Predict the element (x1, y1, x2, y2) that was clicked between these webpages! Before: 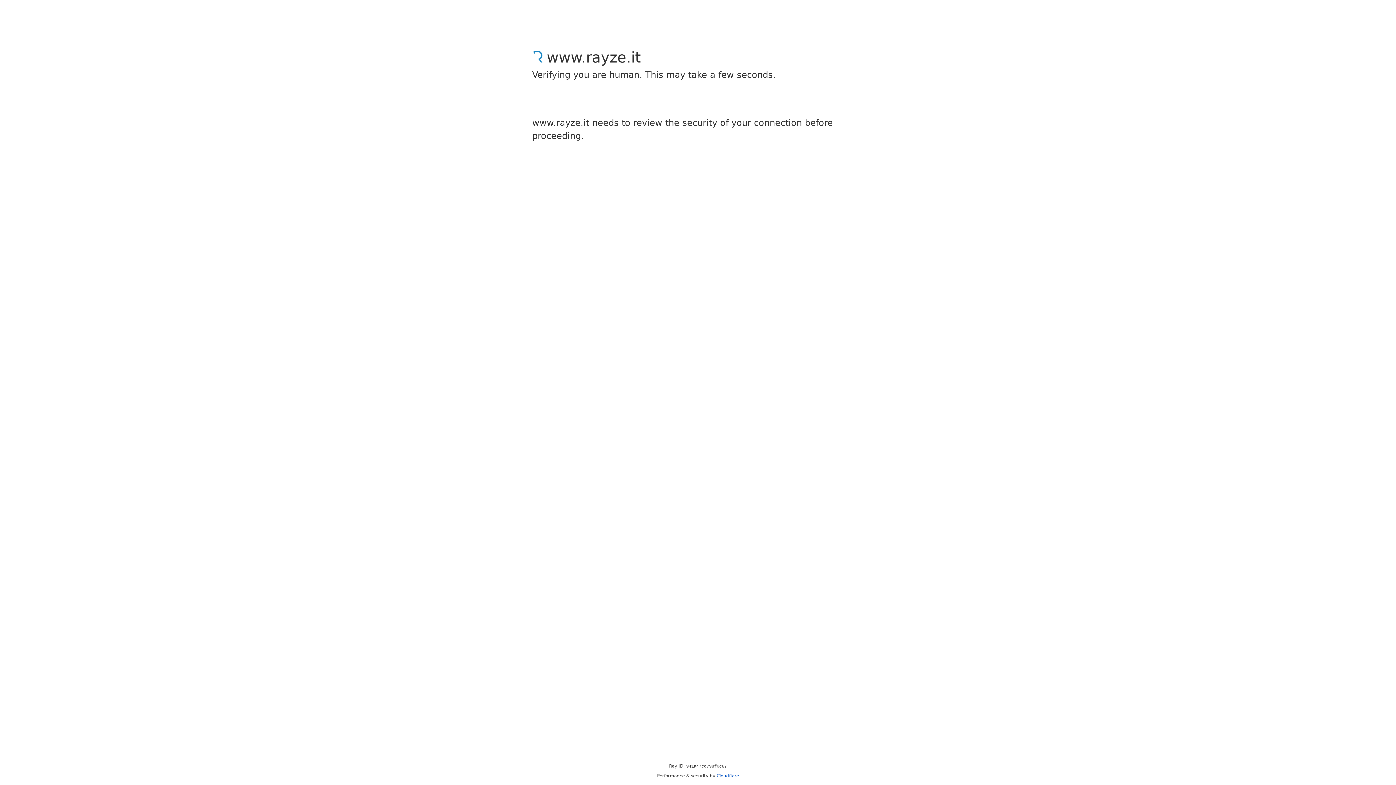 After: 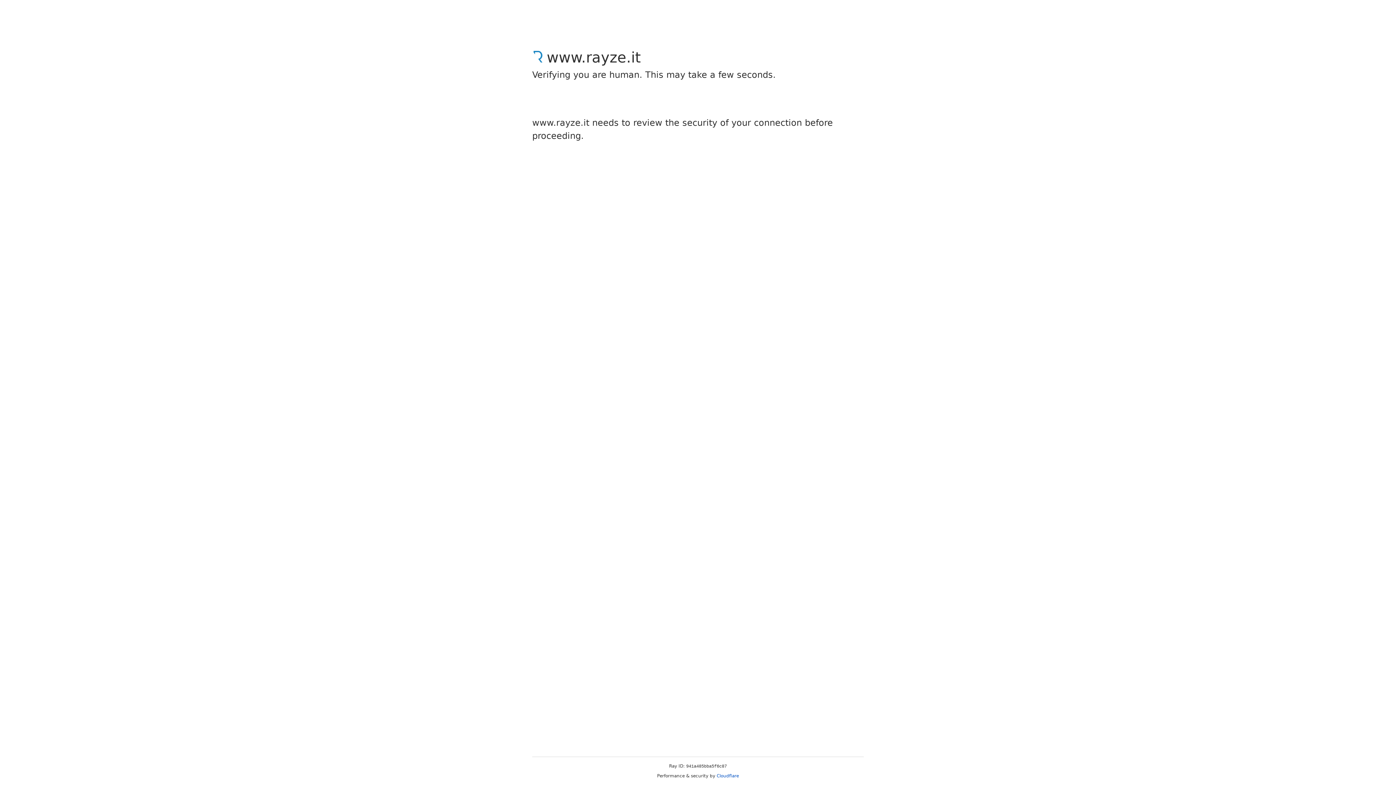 Action: label: Cloudflare bbox: (716, 773, 739, 778)